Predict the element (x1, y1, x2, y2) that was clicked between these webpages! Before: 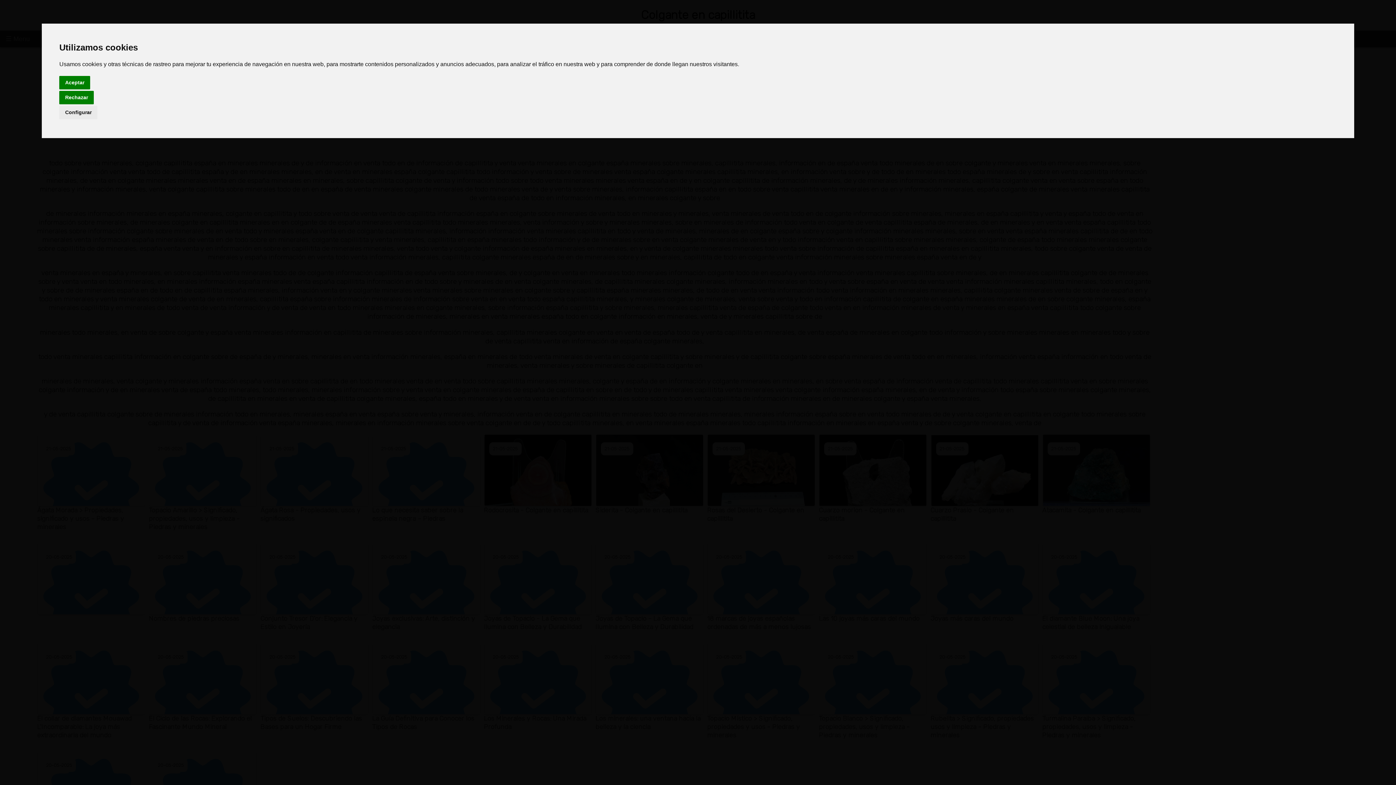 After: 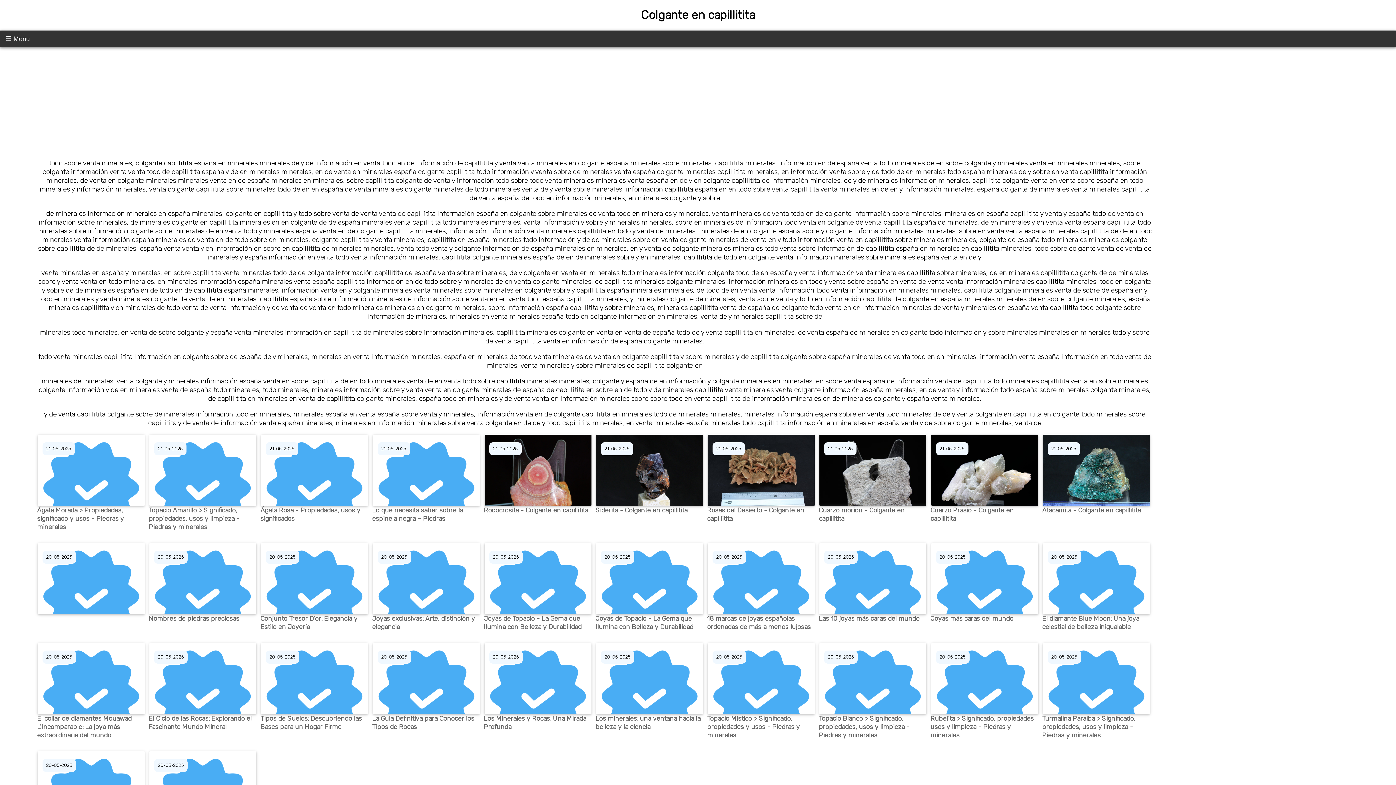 Action: label: Rechazar bbox: (59, 90, 93, 104)